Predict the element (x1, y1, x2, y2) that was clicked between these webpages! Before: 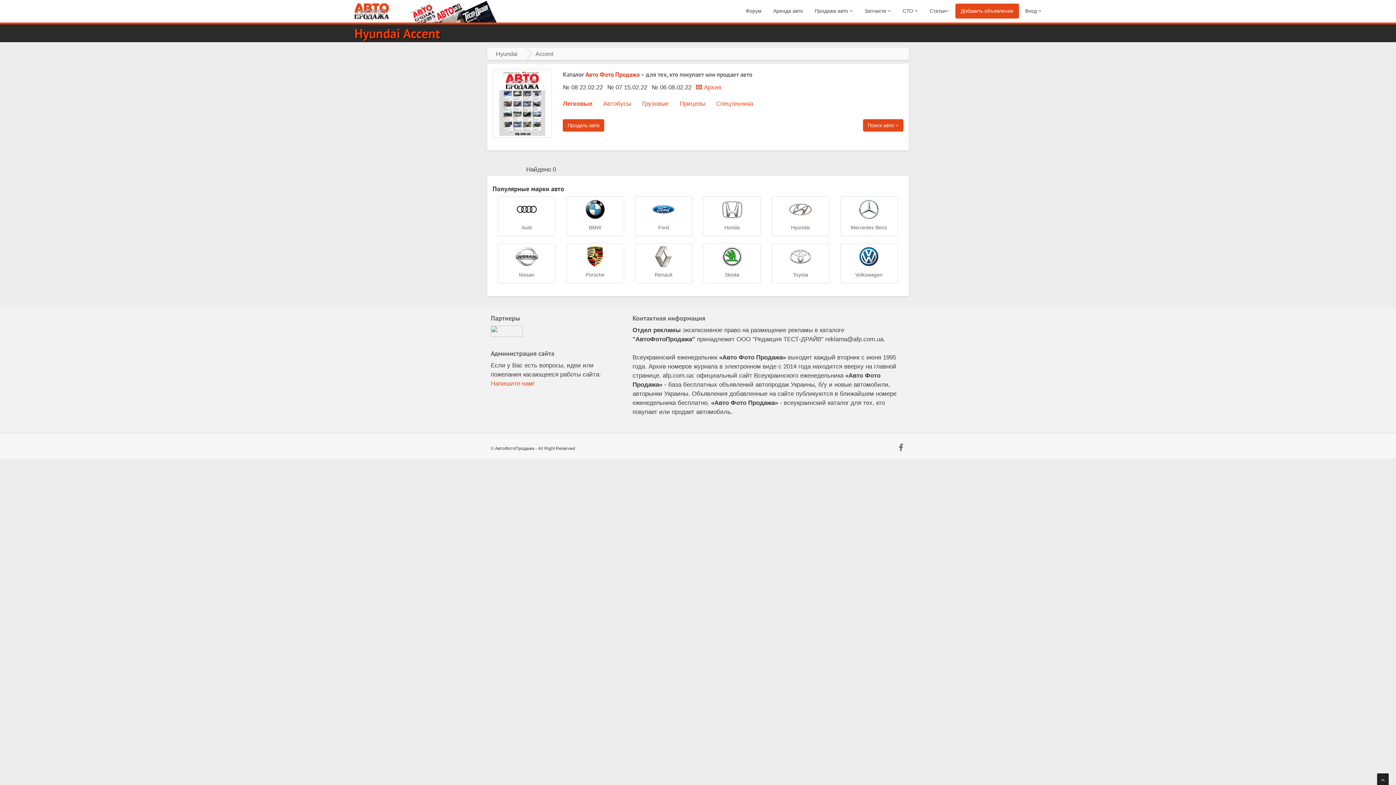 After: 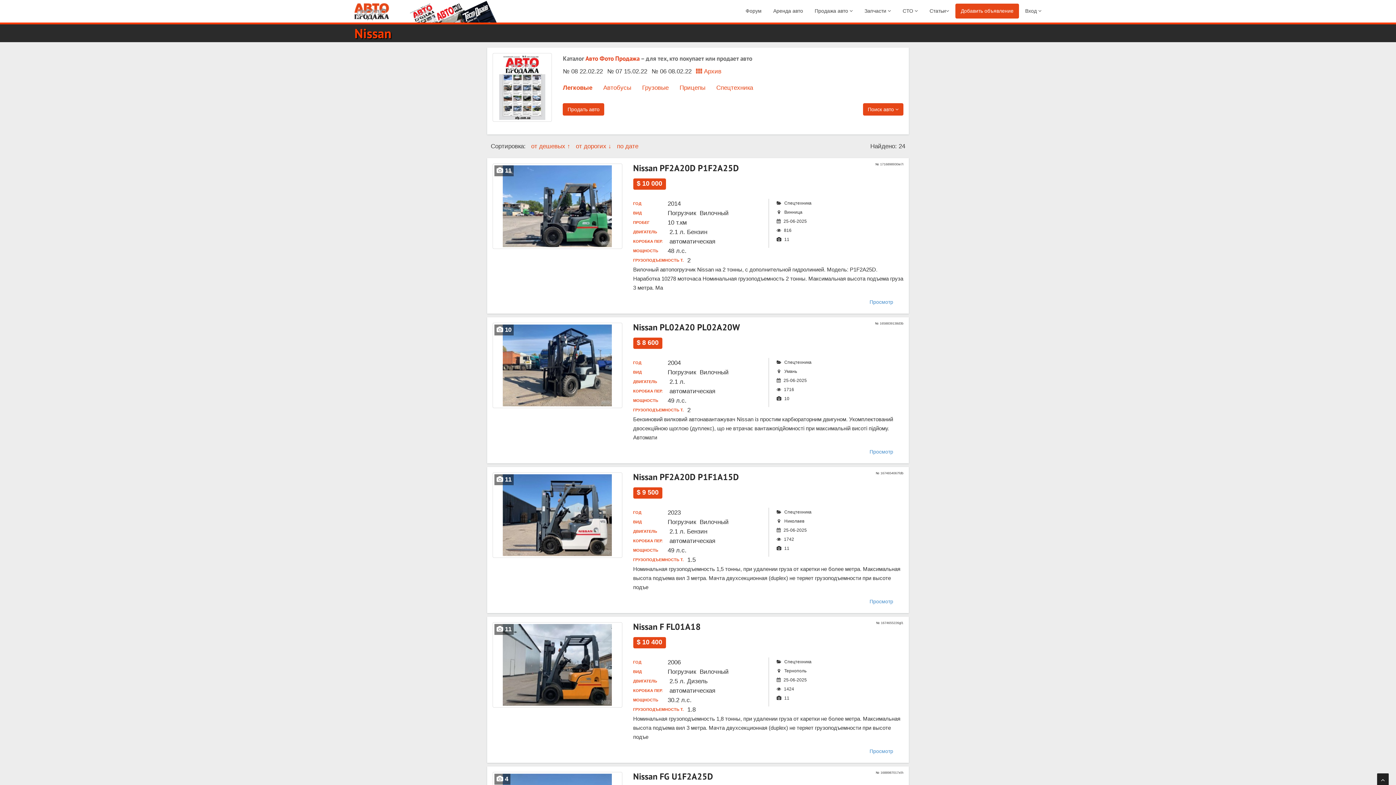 Action: label: Nissan bbox: (498, 243, 555, 283)